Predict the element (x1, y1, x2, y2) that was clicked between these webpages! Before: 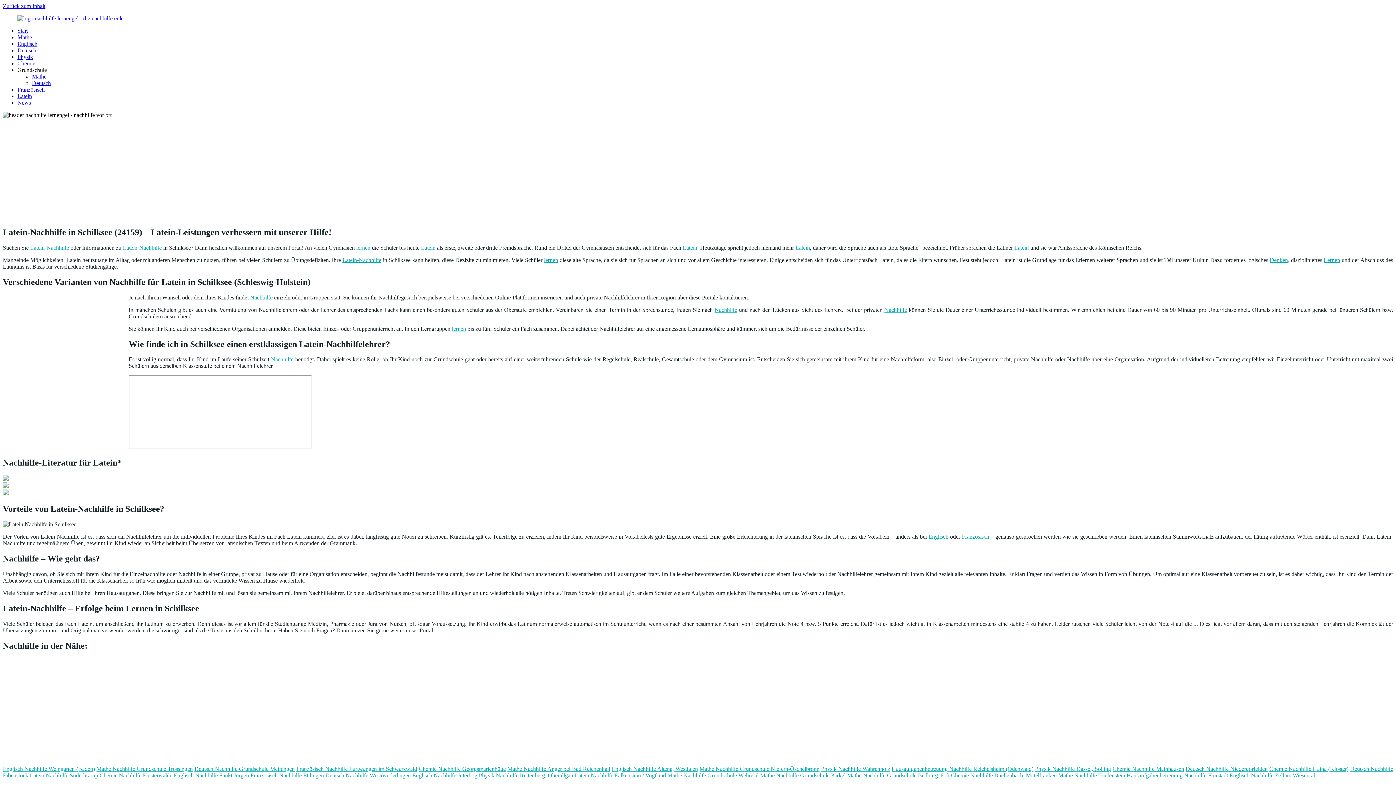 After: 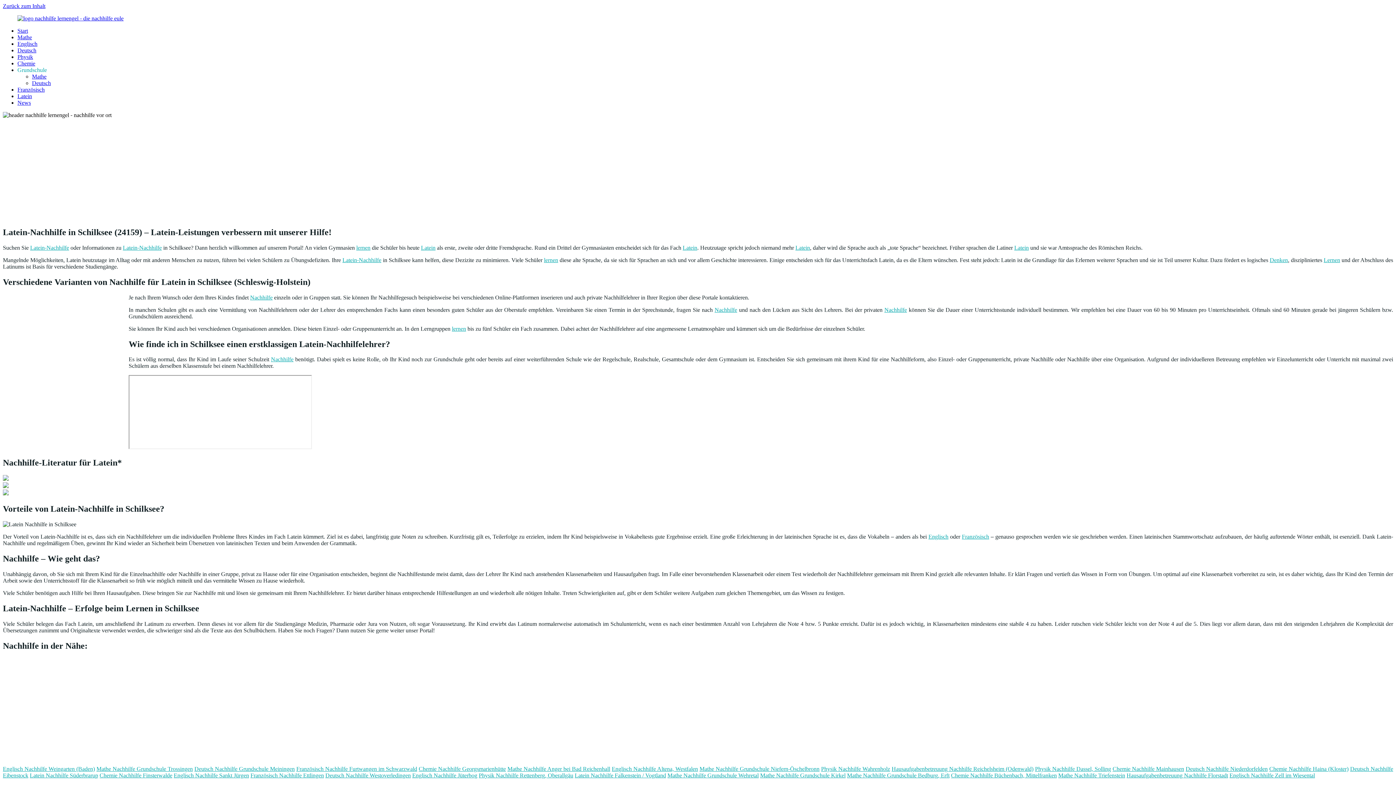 Action: label: Grundschule bbox: (17, 66, 46, 73)